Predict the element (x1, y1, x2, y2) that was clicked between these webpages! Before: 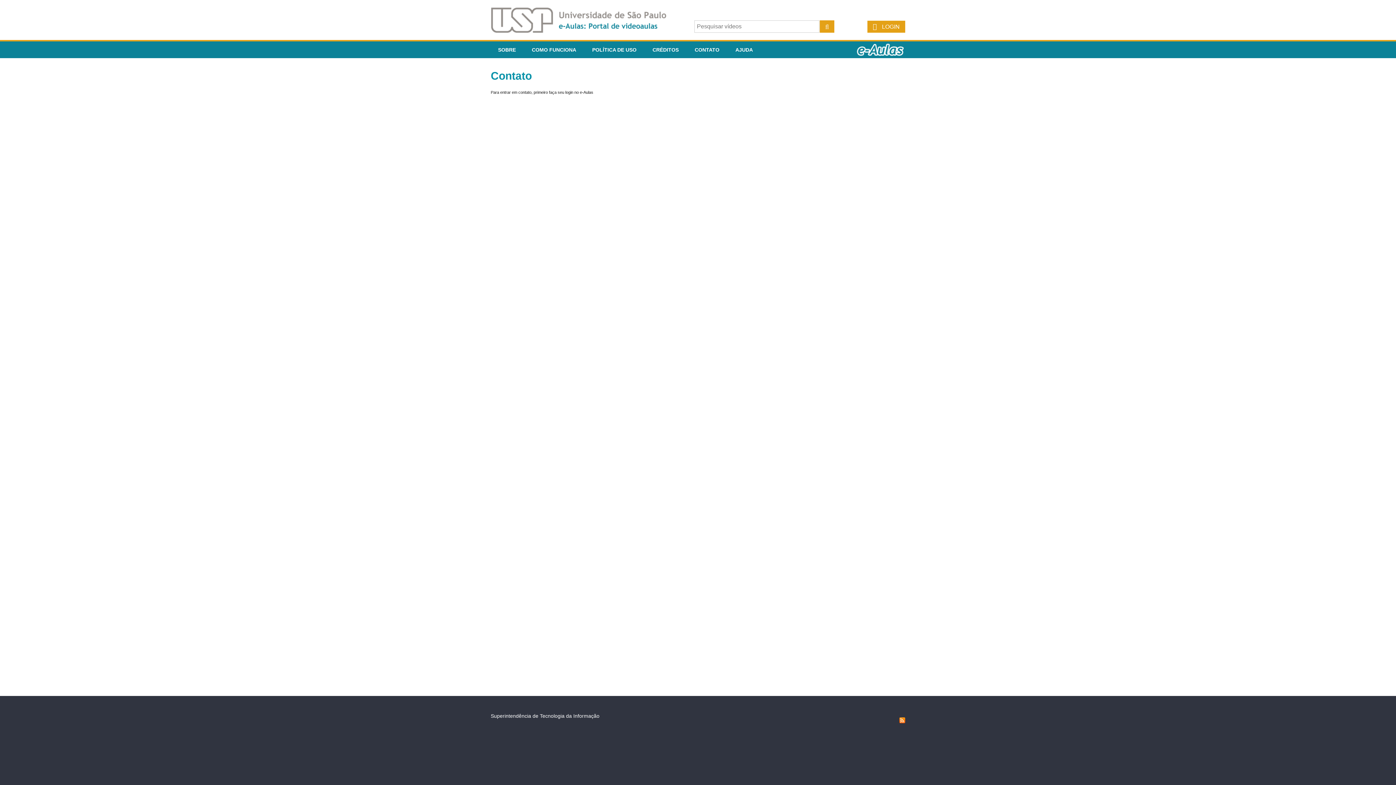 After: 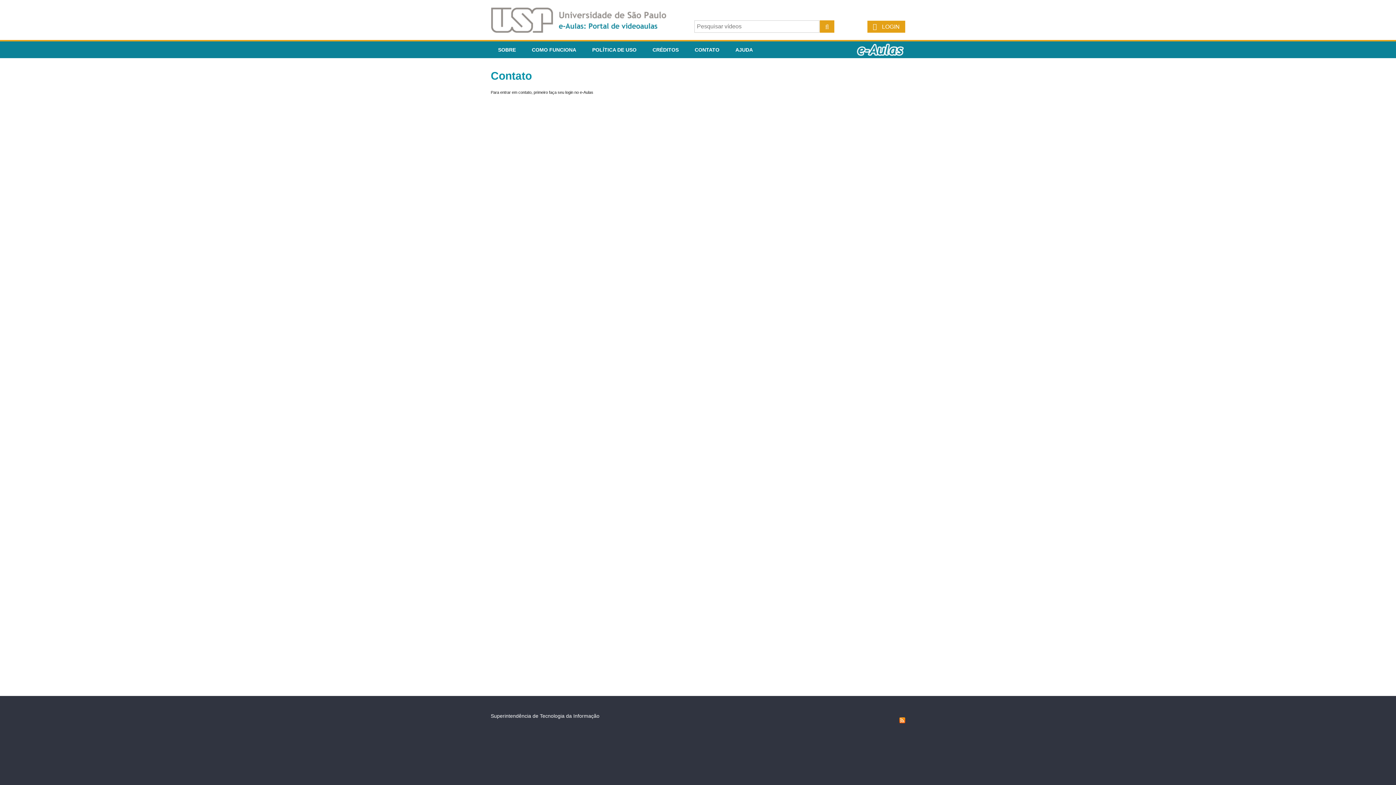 Action: bbox: (687, 41, 726, 58) label: CONTATO